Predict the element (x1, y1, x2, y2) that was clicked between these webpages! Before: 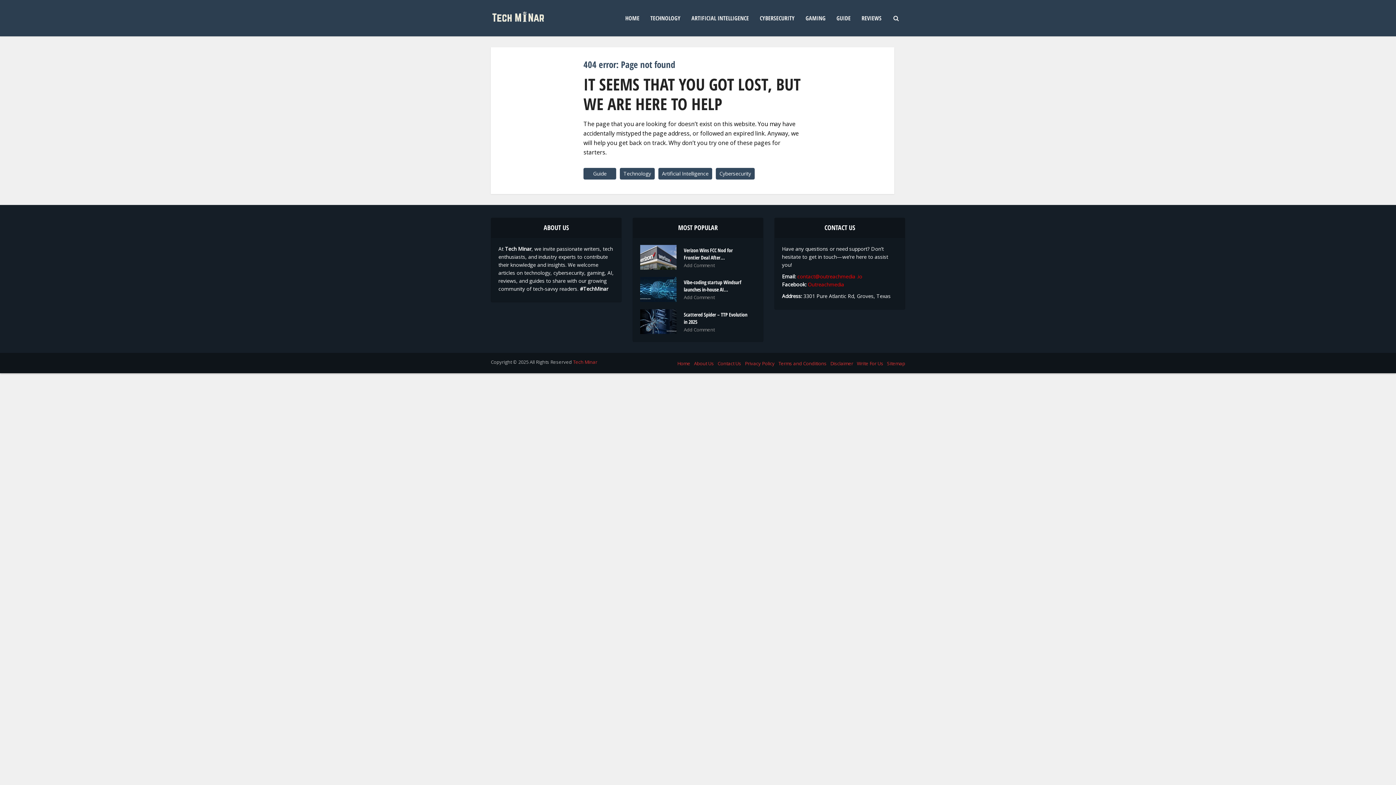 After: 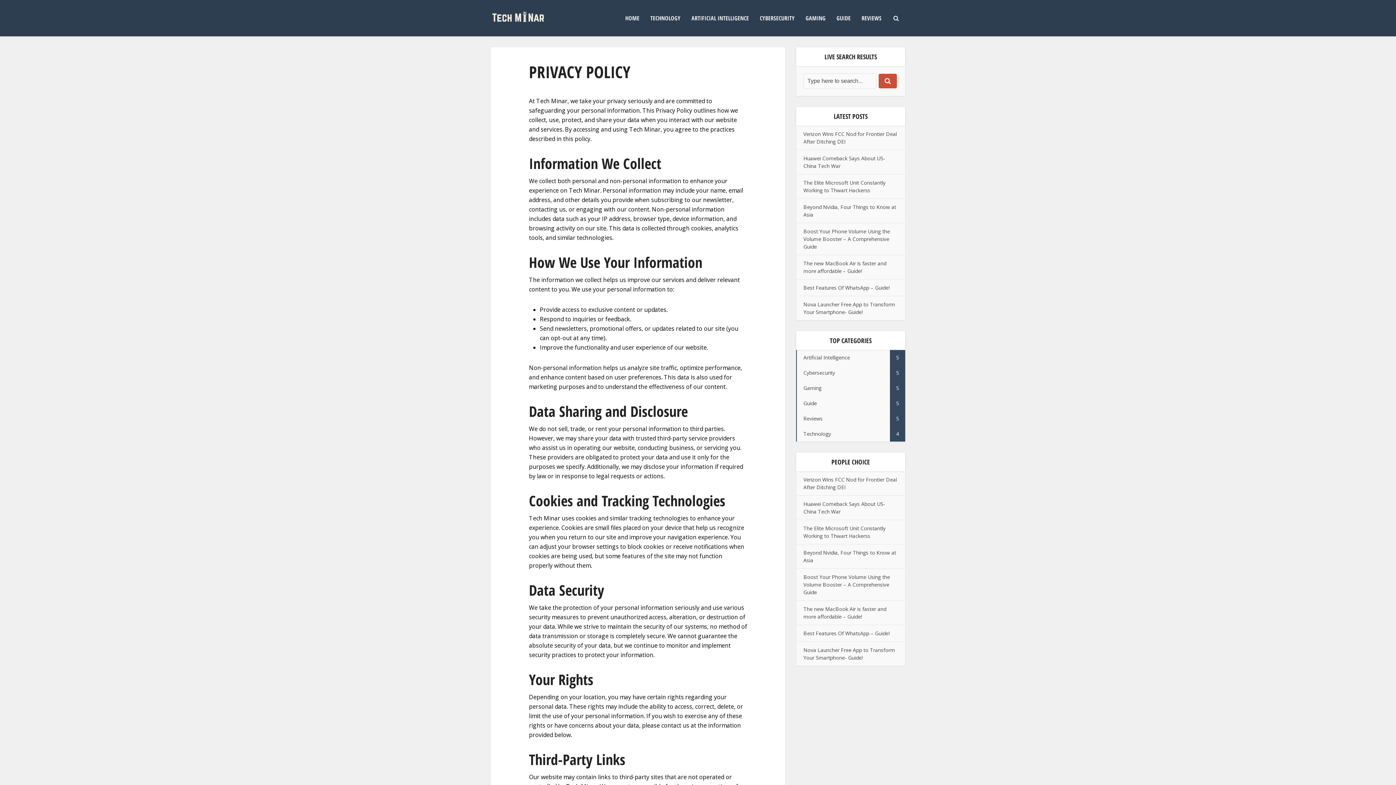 Action: bbox: (745, 360, 774, 366) label: Privacy Policy